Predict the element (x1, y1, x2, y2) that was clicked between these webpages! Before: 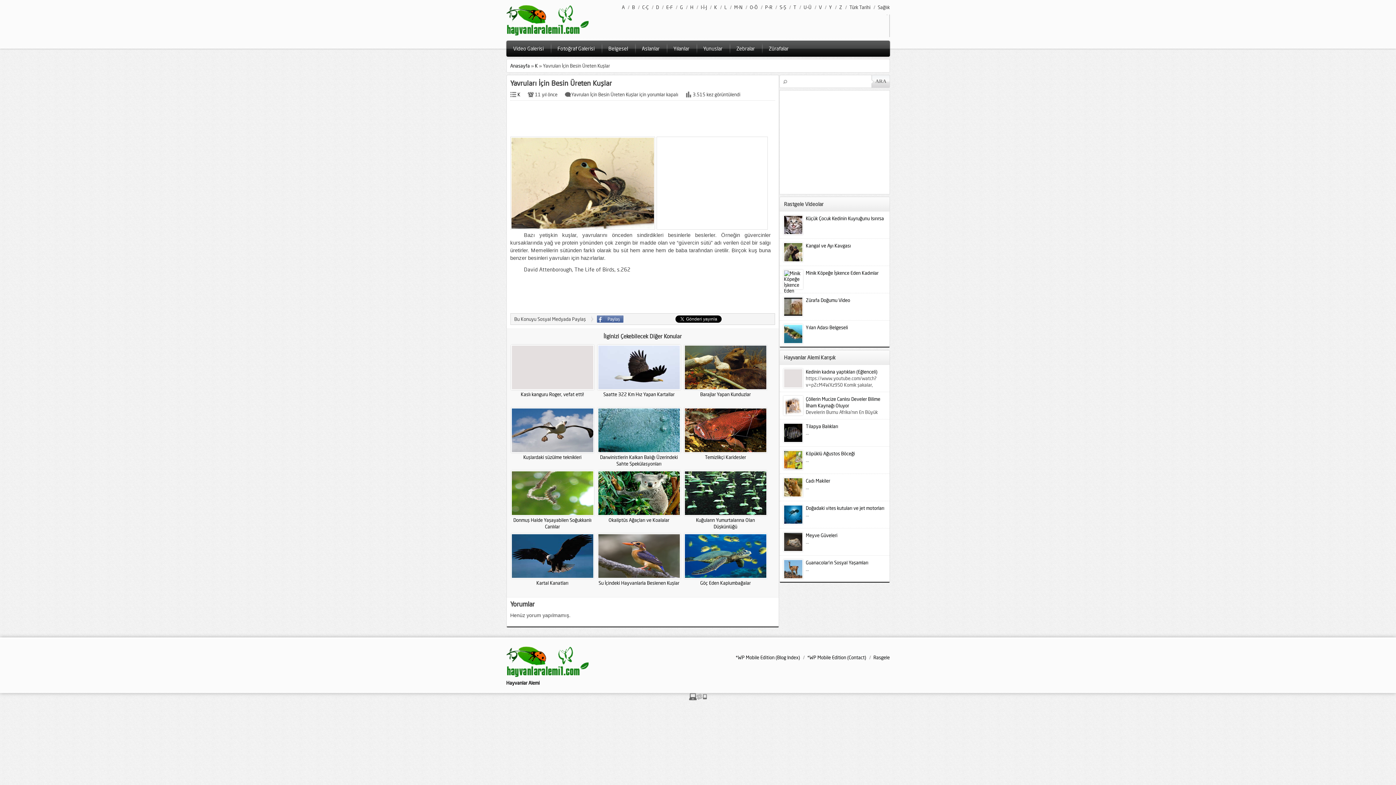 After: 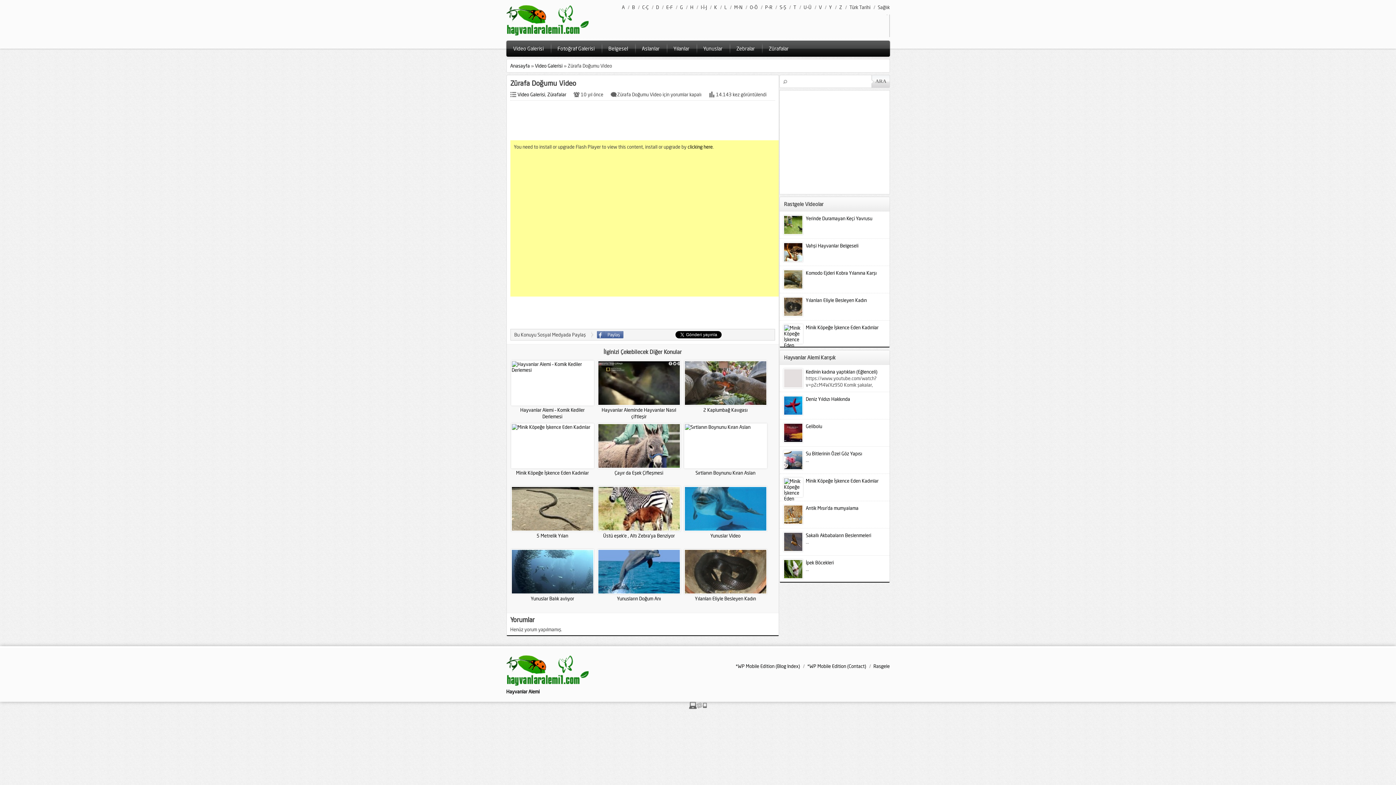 Action: bbox: (779, 293, 889, 320) label: Zürafa Doğumu Video